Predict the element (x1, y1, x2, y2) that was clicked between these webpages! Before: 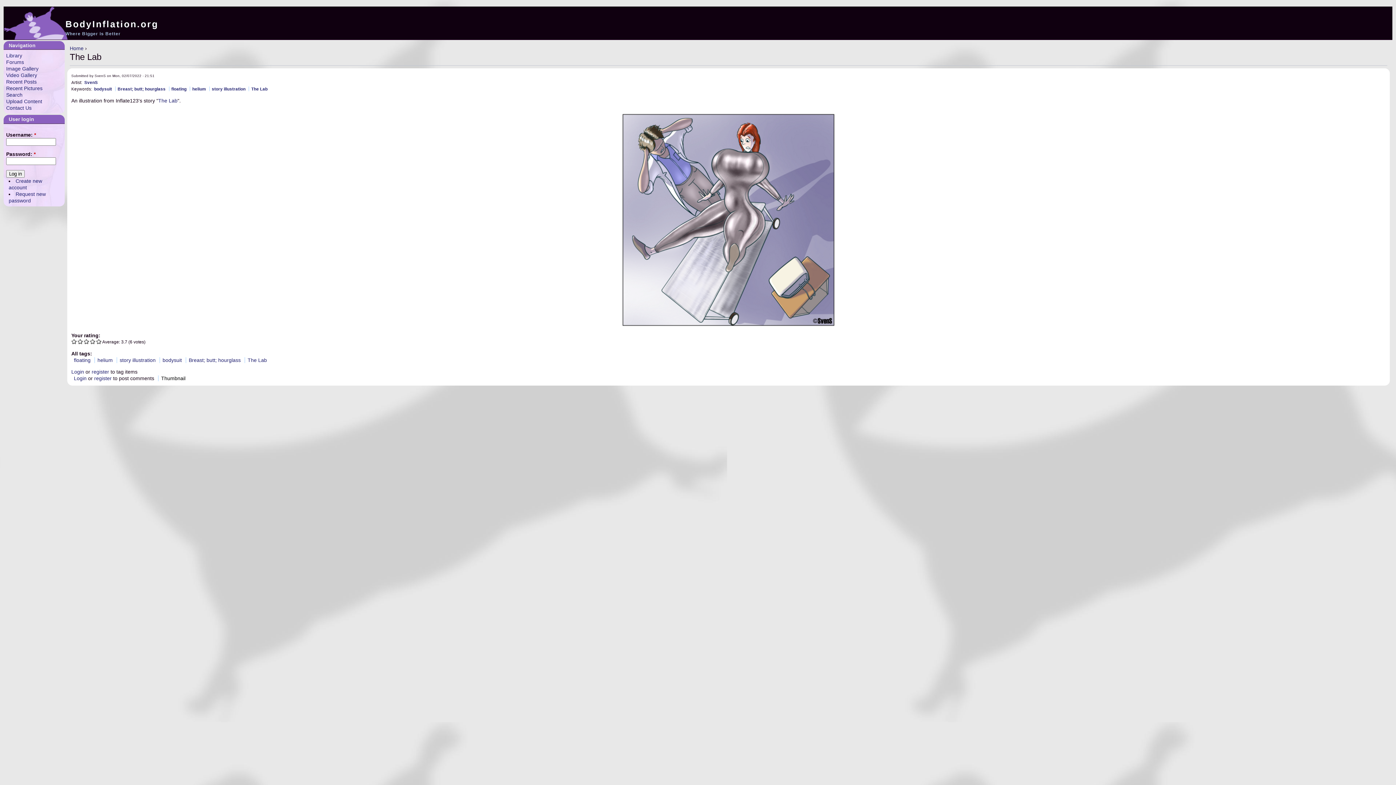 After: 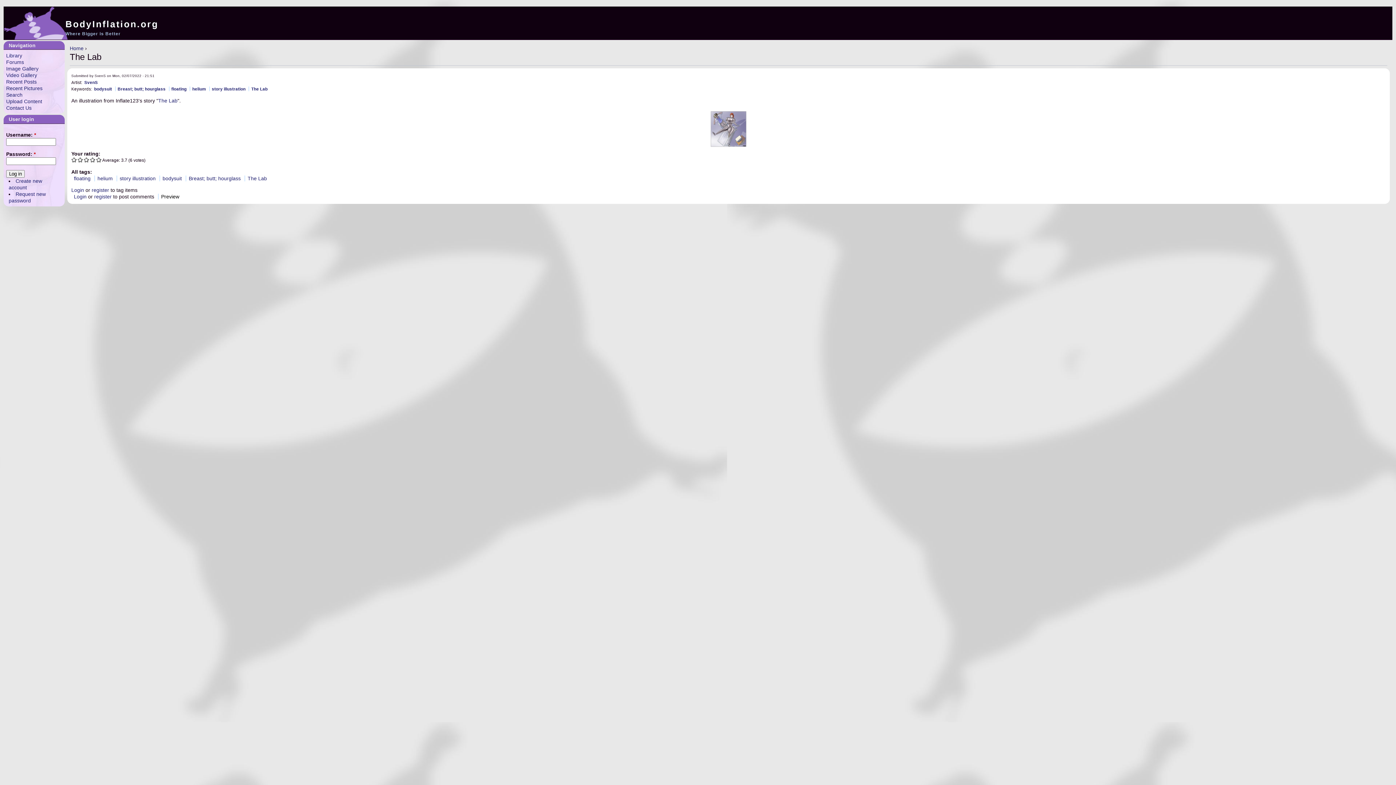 Action: bbox: (161, 375, 185, 381) label: Thumbnail